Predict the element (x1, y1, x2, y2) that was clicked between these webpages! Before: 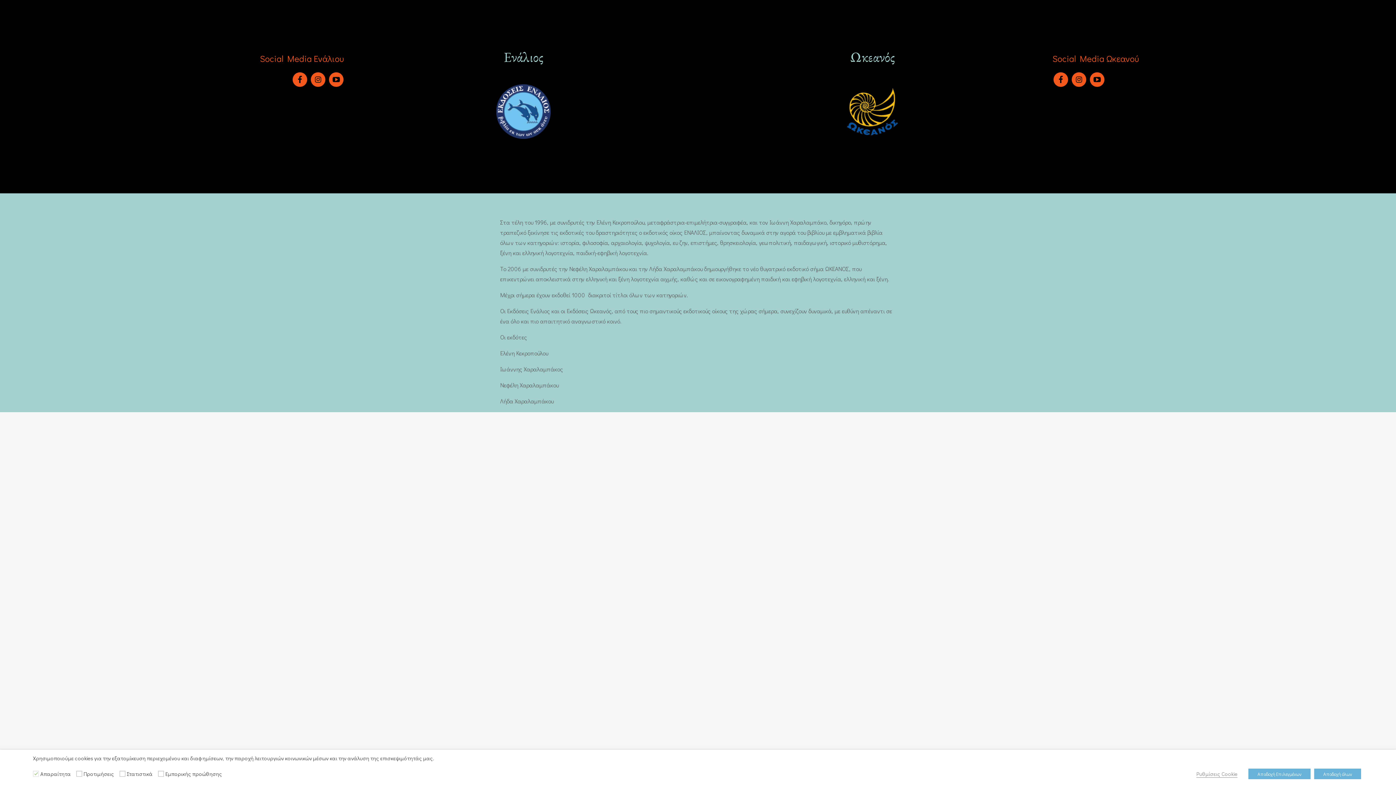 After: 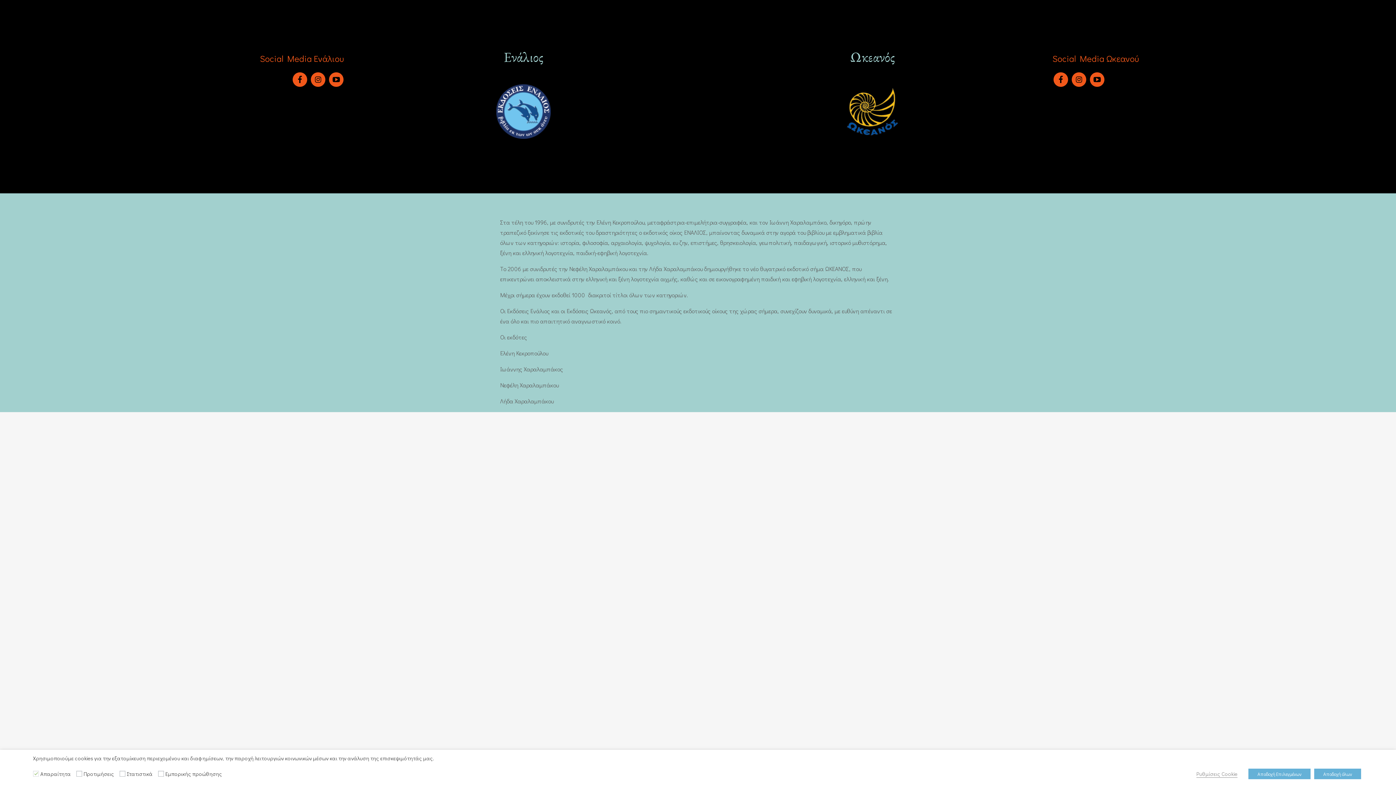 Action: bbox: (1072, 72, 1086, 86)